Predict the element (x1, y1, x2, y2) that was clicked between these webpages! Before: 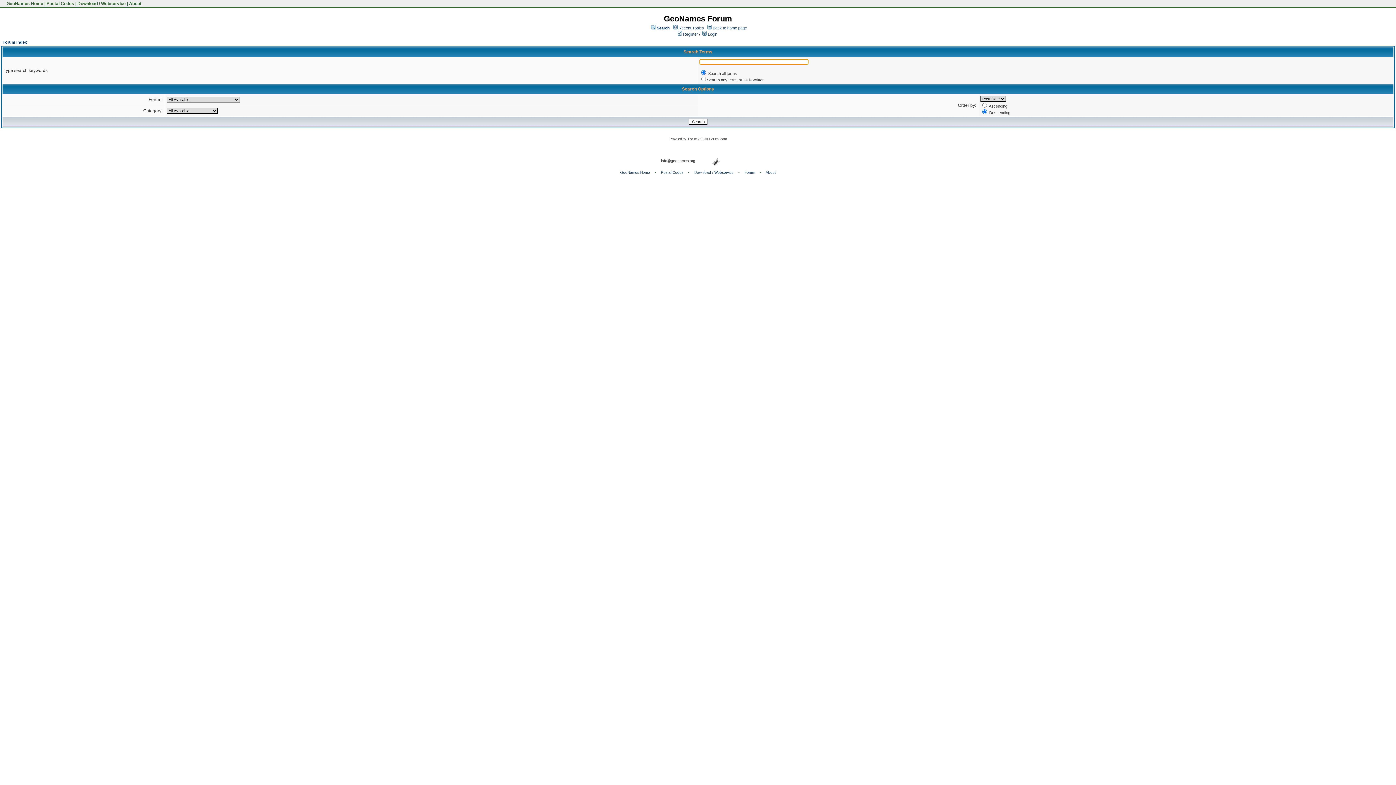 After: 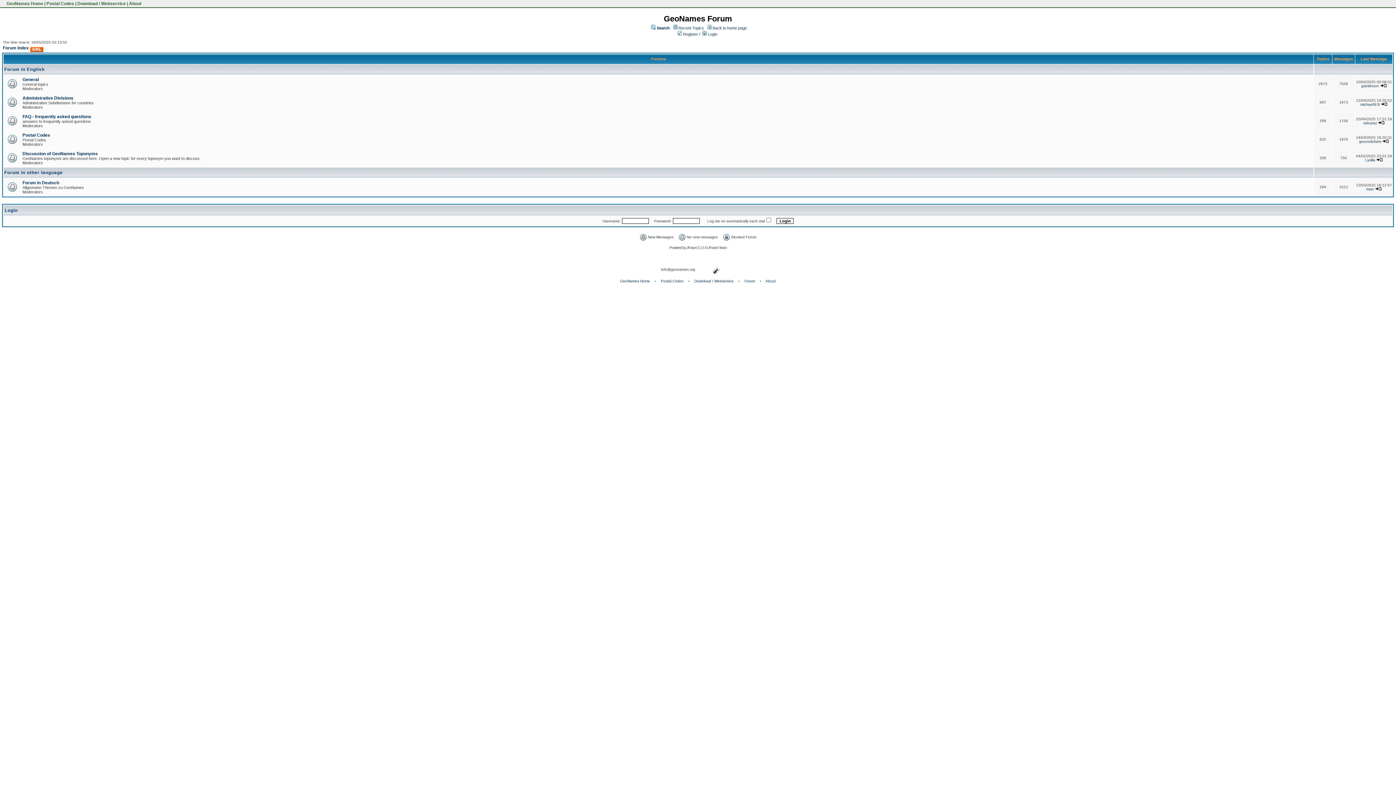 Action: label: Forum bbox: (744, 170, 755, 174)